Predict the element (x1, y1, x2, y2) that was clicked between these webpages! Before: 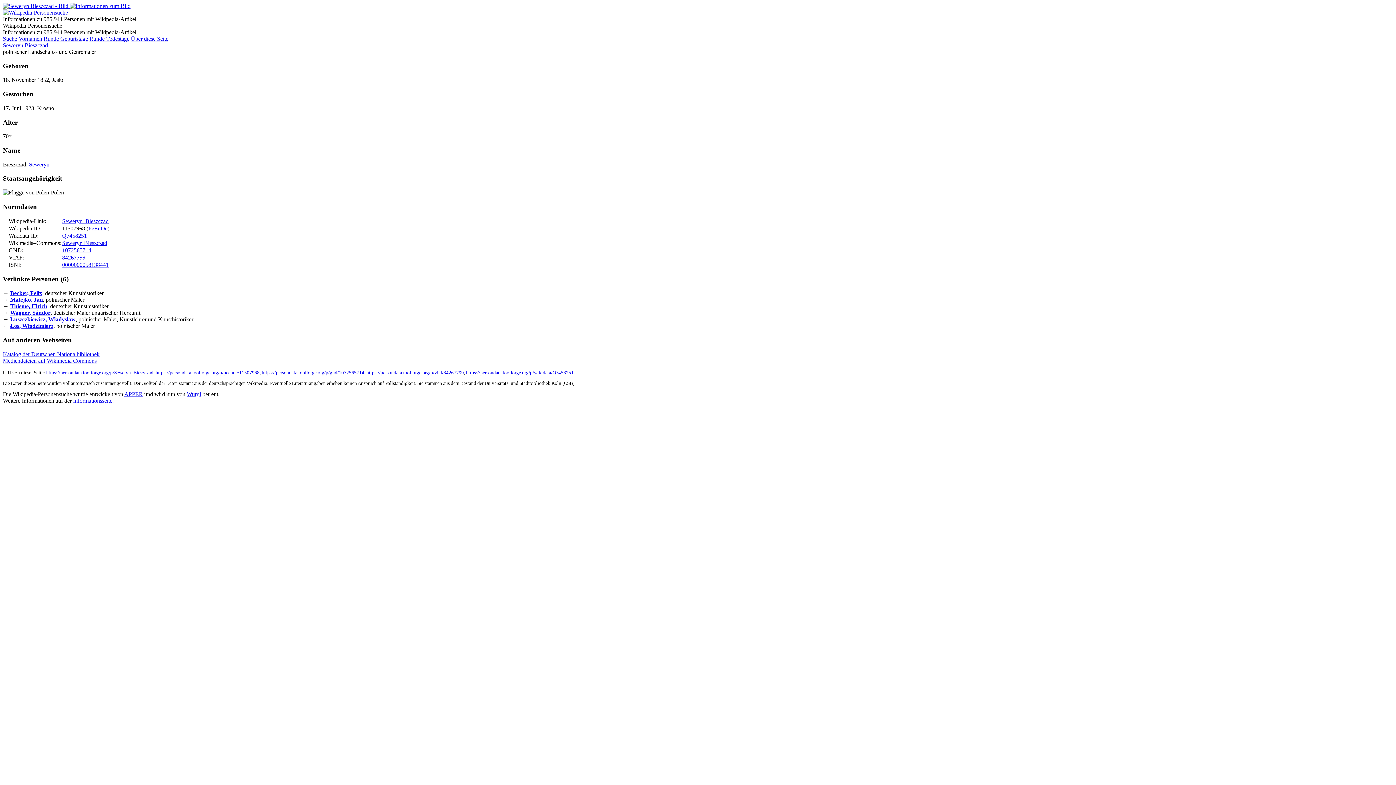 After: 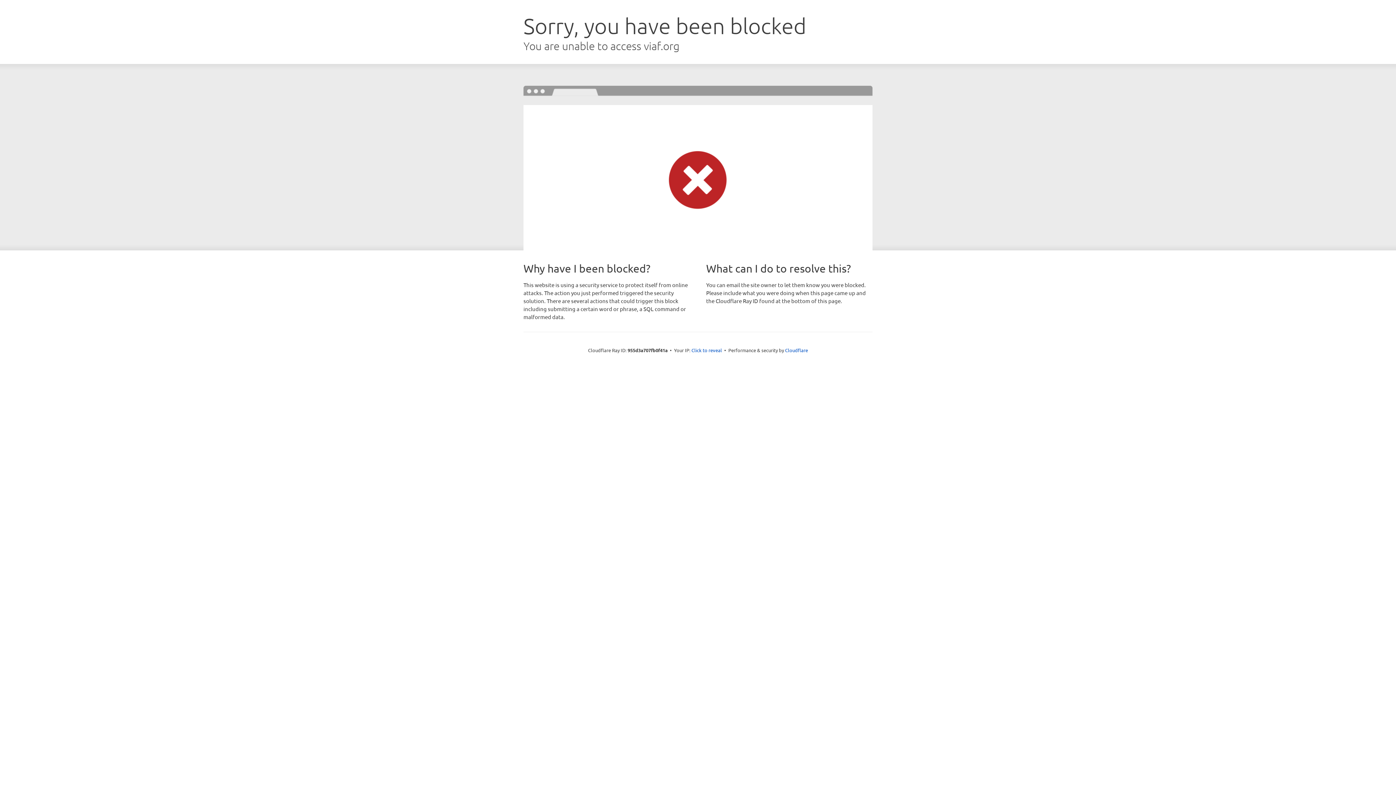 Action: bbox: (62, 254, 85, 260) label: 84267799